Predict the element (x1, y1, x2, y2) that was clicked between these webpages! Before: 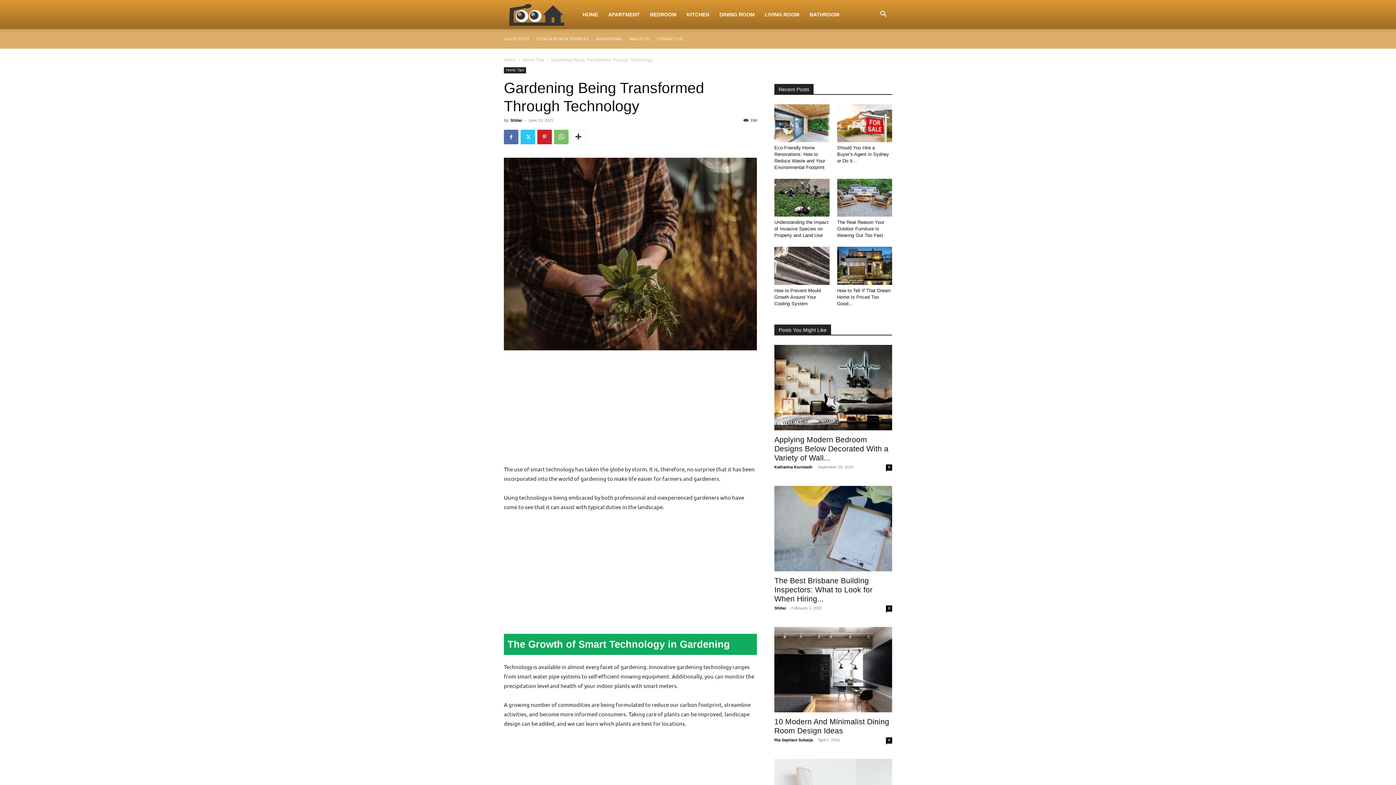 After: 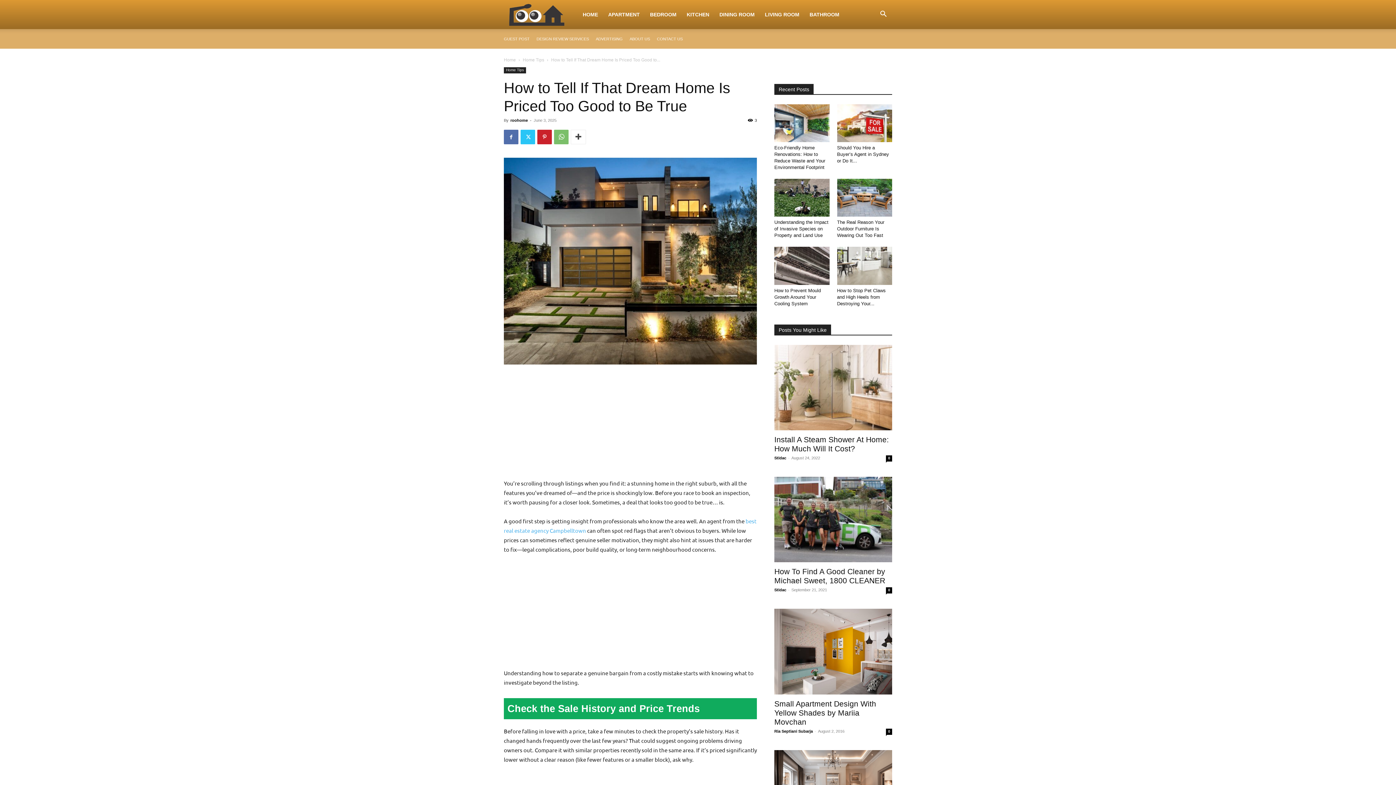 Action: label: How to Tell If That Dream Home Is Priced Too Good... bbox: (837, 287, 891, 306)